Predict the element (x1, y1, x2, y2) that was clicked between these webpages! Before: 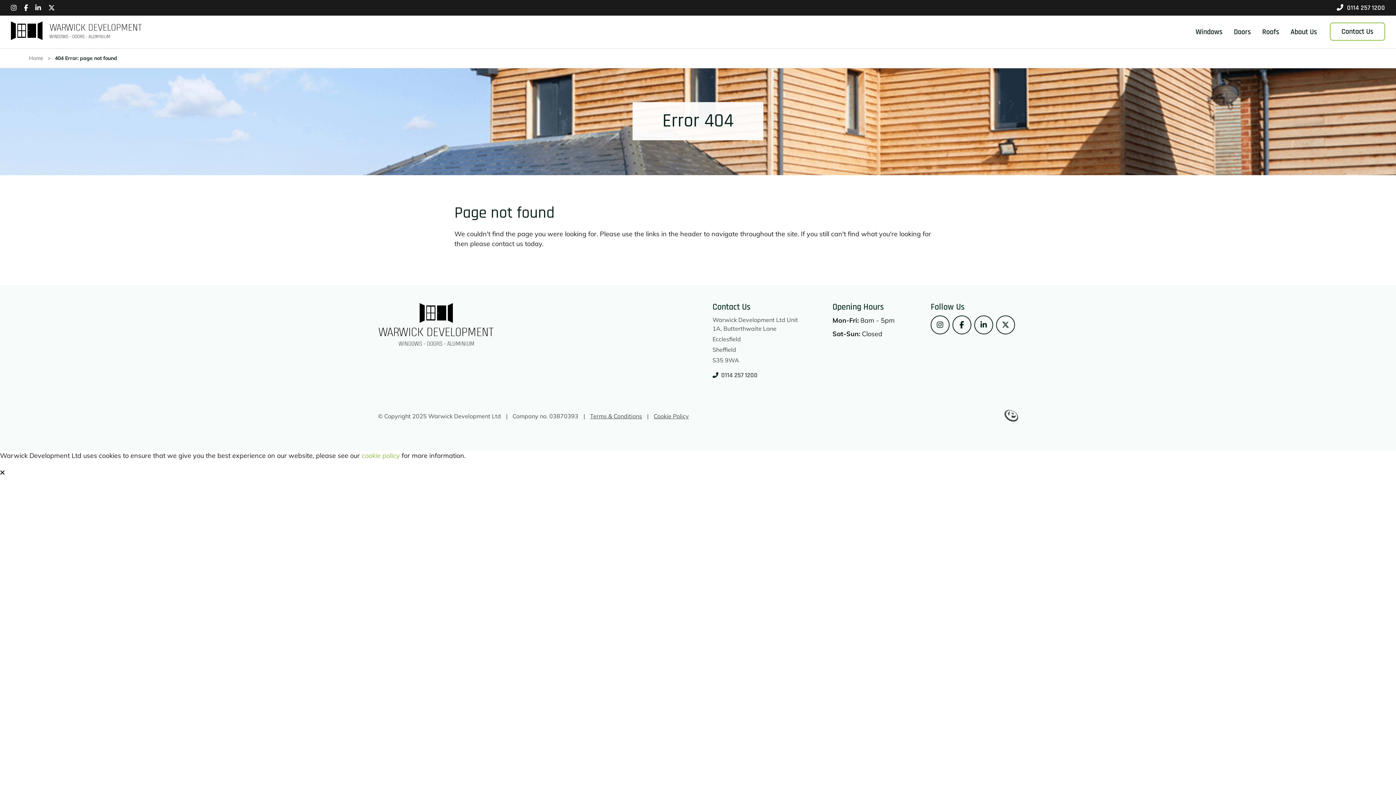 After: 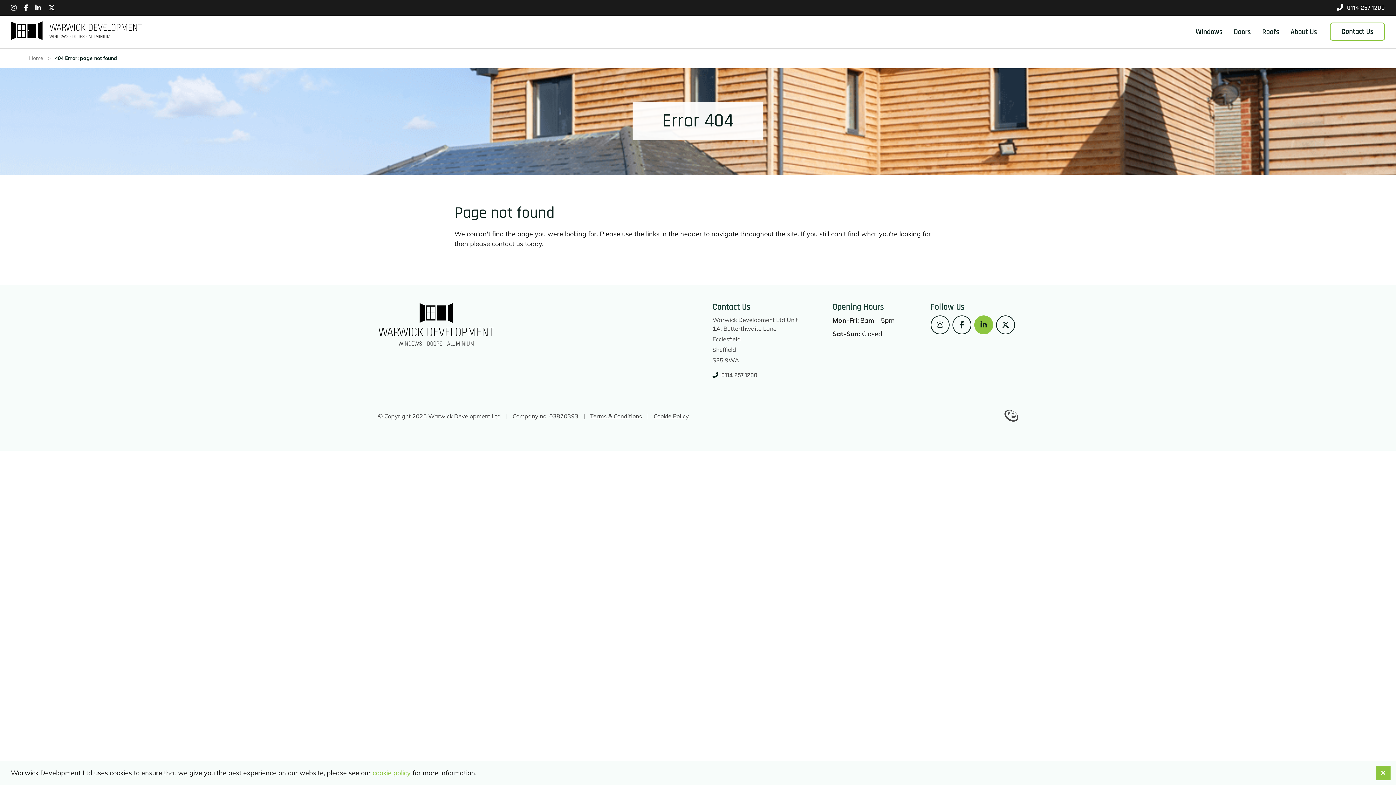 Action: bbox: (974, 315, 993, 334)